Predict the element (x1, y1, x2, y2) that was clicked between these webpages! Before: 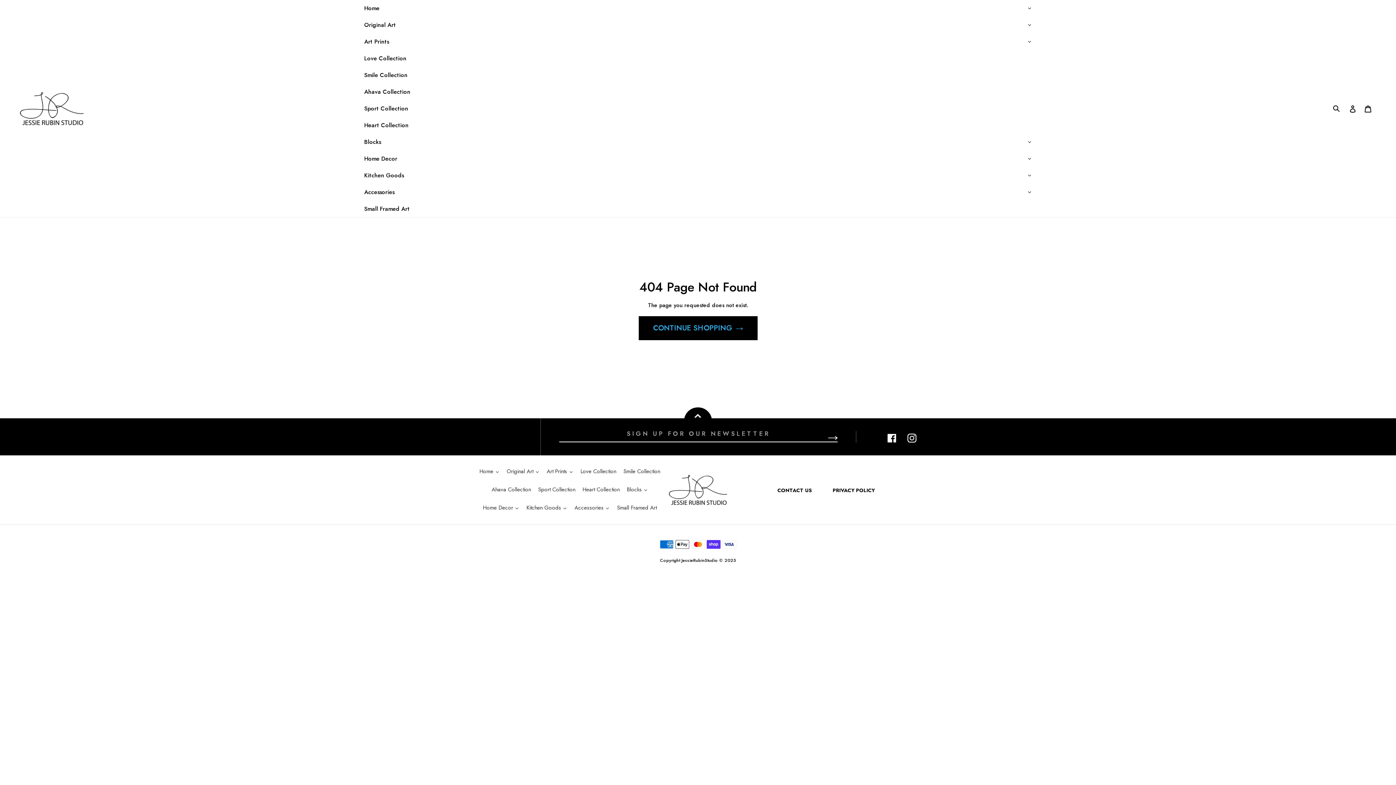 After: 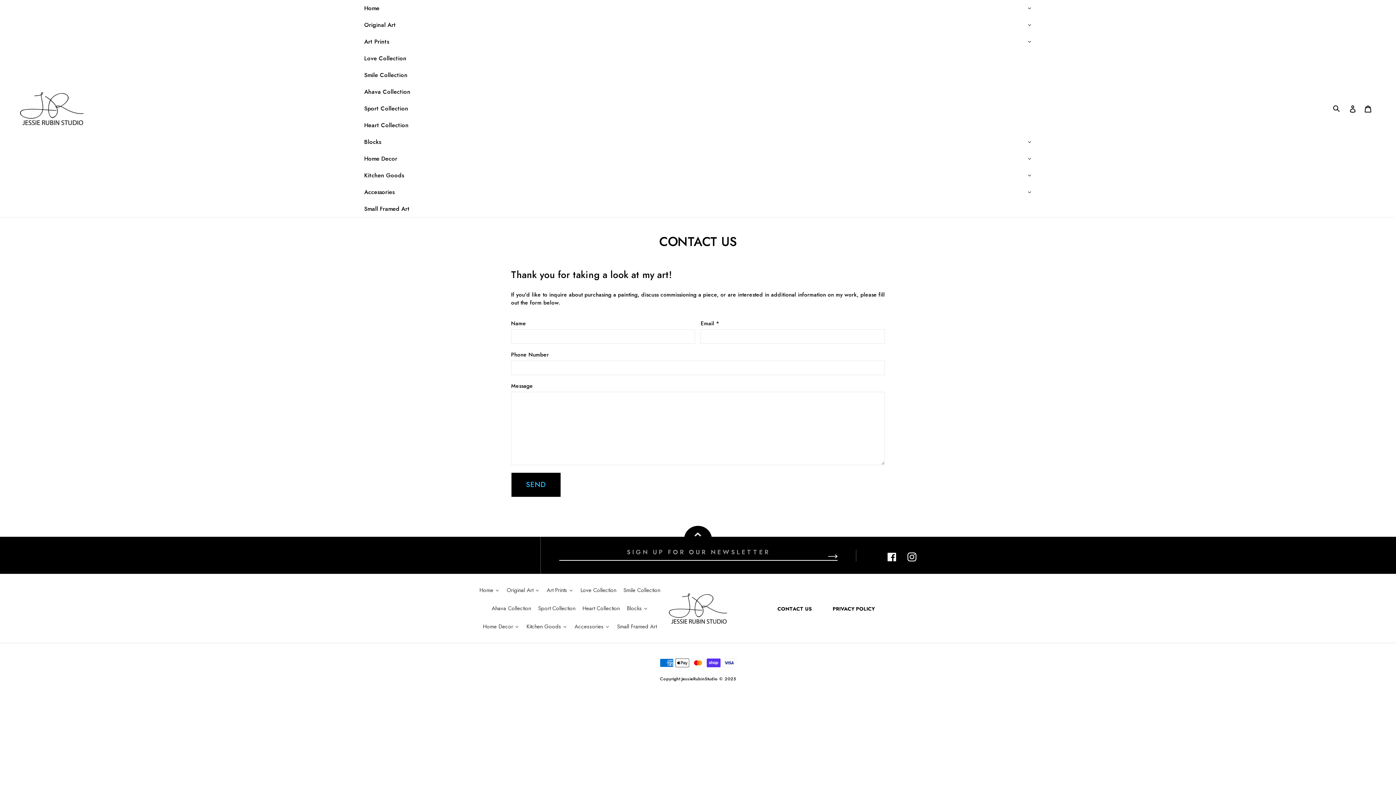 Action: label: CONTACT US bbox: (777, 486, 812, 494)